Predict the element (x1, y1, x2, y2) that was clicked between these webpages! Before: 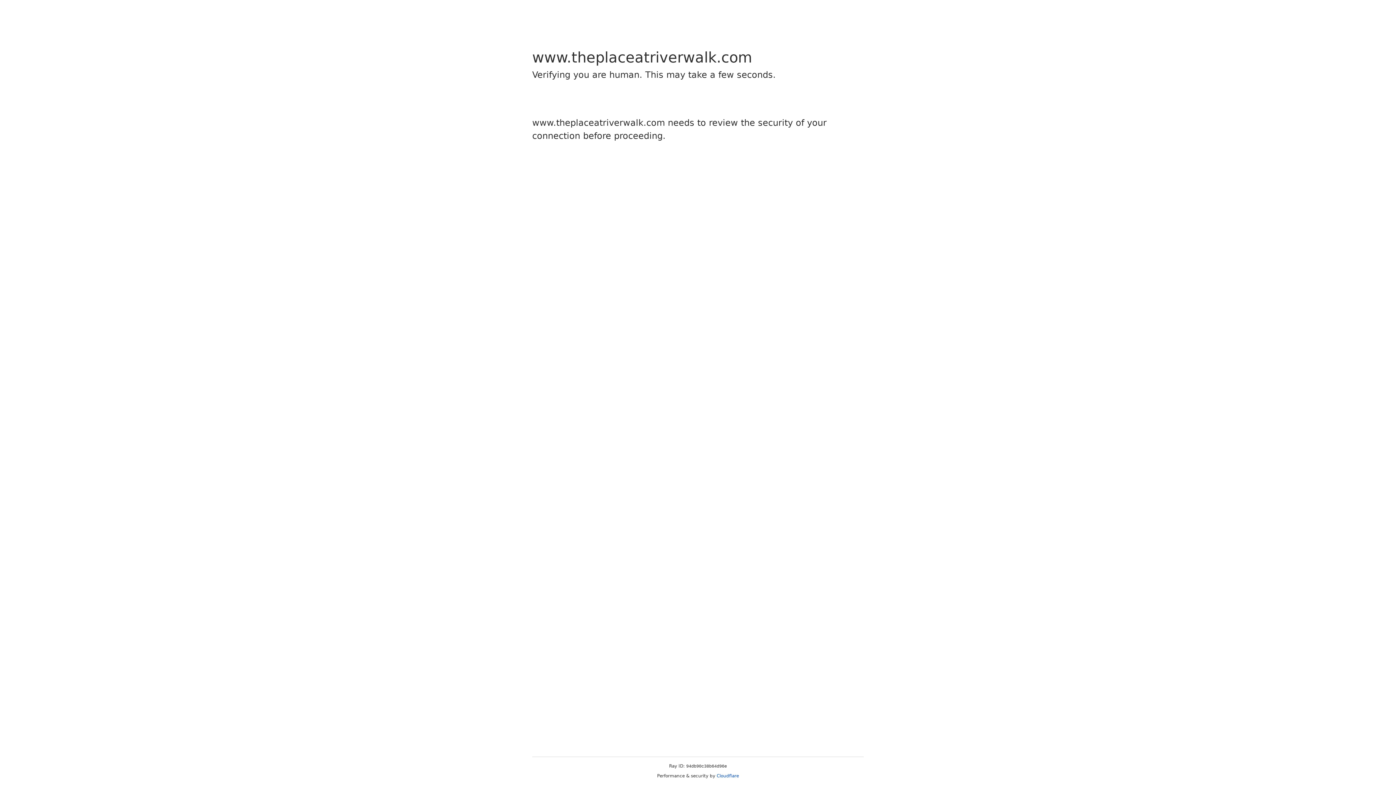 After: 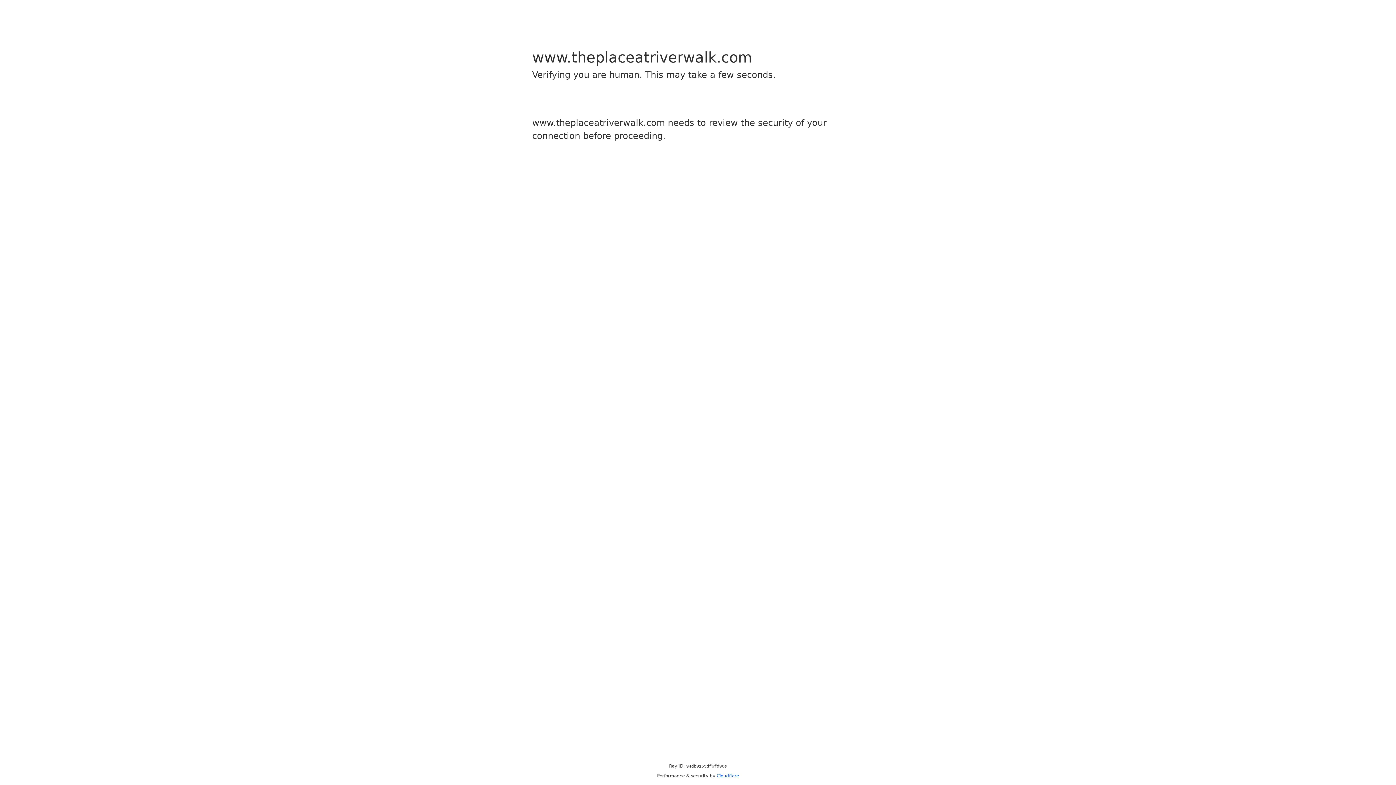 Action: label: Cloudflare bbox: (716, 773, 739, 778)